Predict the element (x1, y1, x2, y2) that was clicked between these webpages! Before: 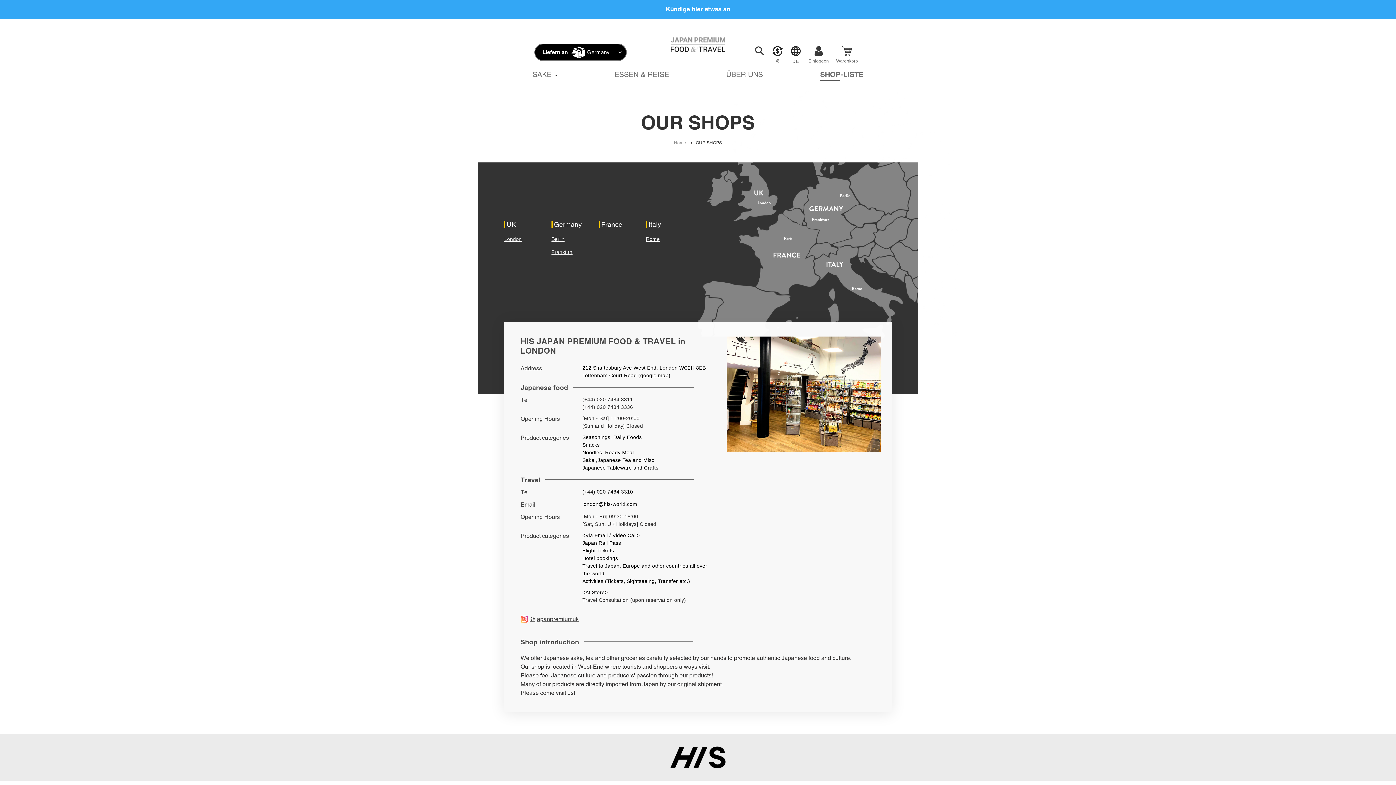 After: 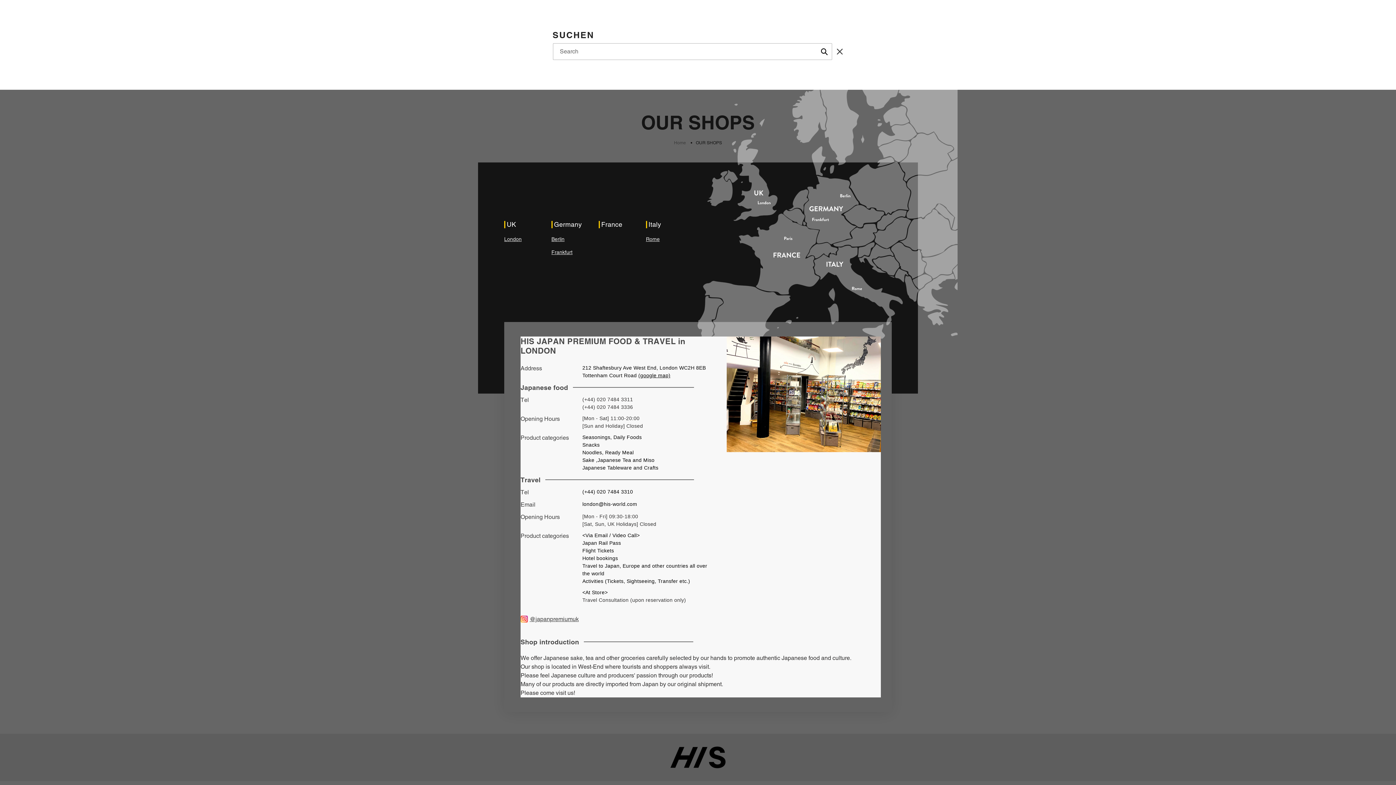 Action: label: Suchen bbox: (750, 42, 768, 58)